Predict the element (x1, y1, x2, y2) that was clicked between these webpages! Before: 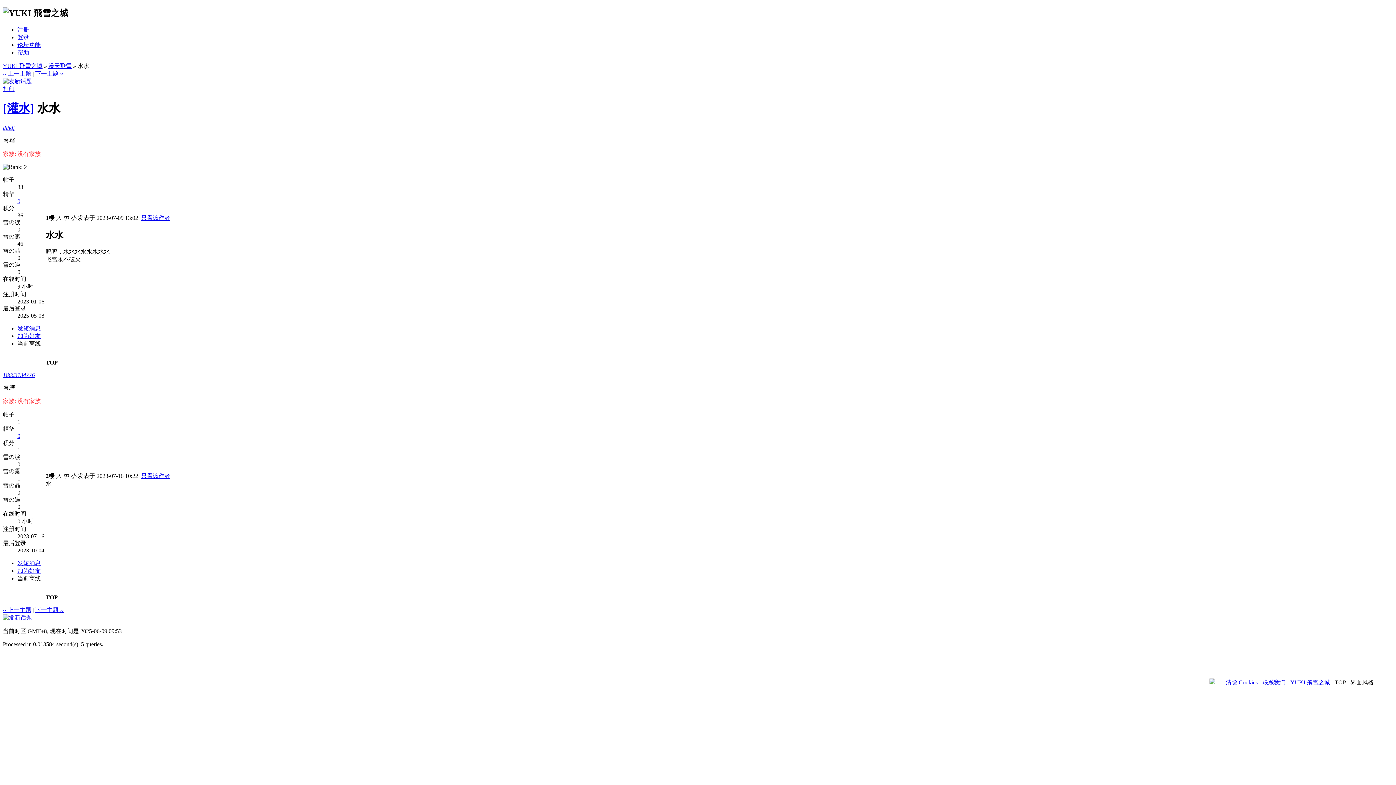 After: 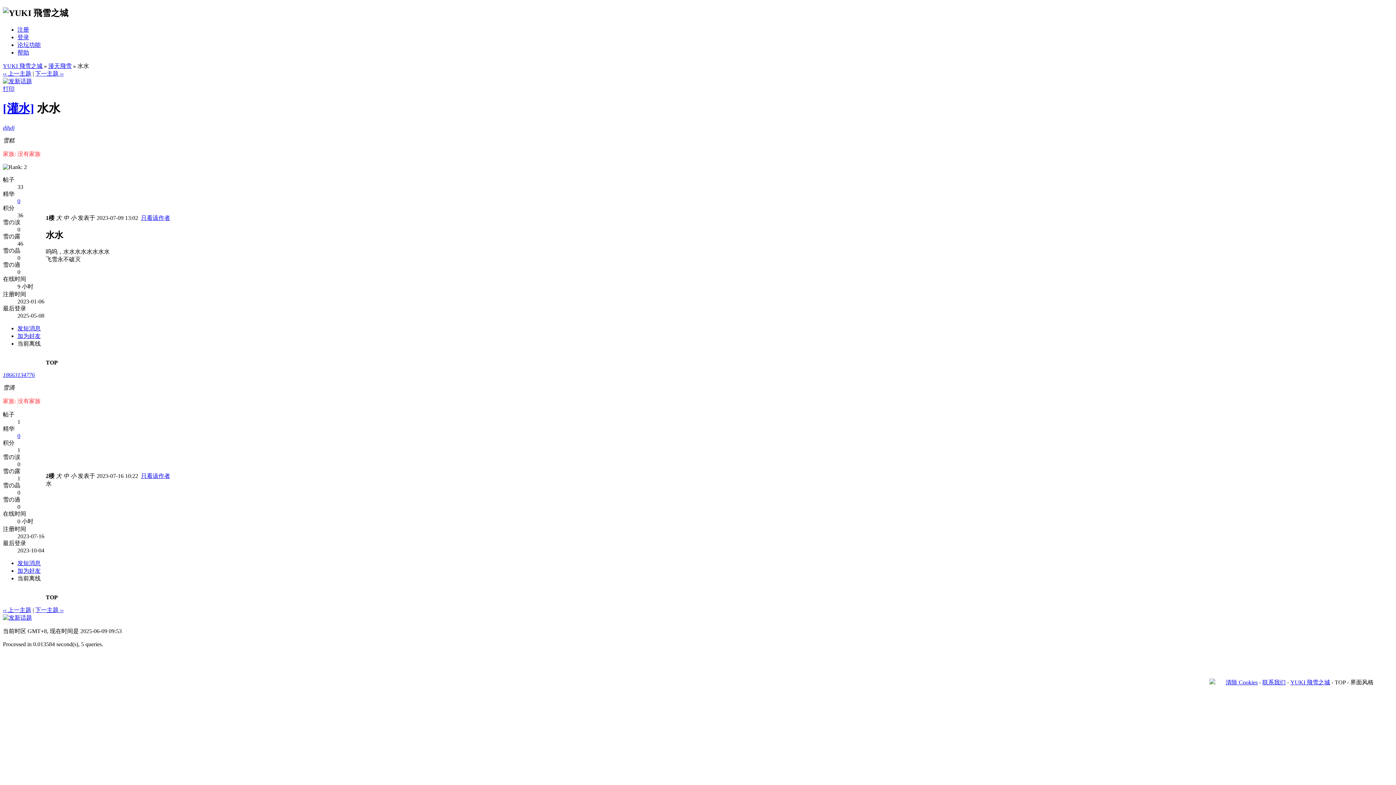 Action: bbox: (2, 124, 14, 130) label: djhdj